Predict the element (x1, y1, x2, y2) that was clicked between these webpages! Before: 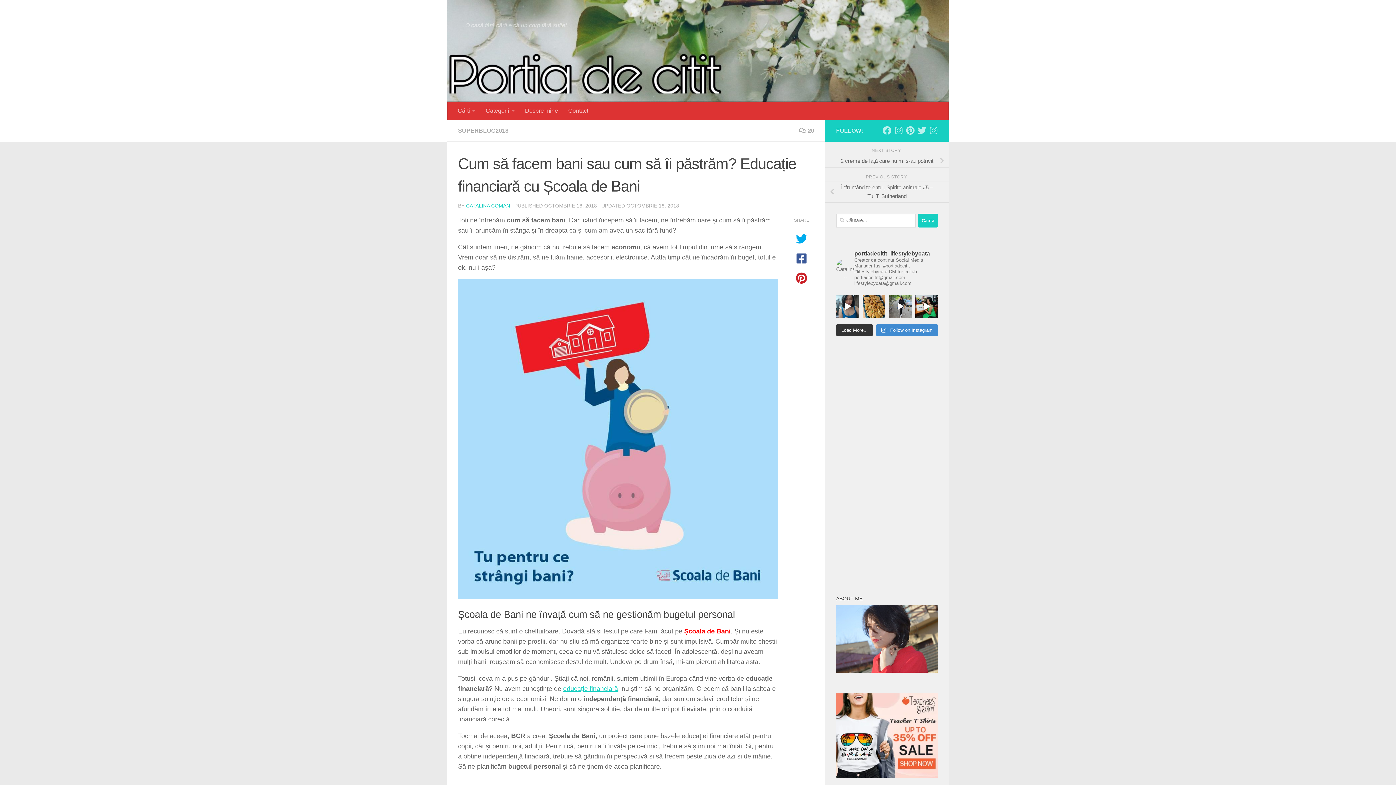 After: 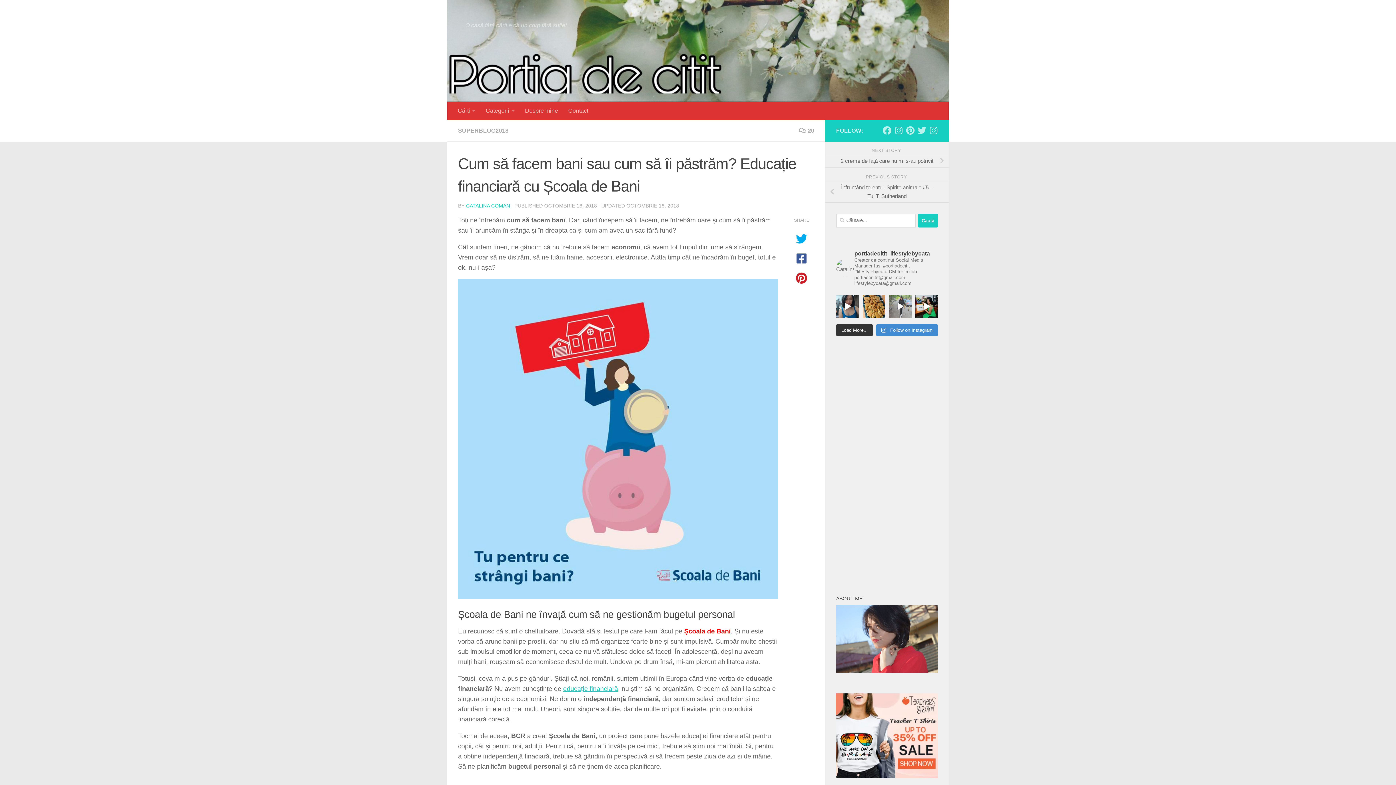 Action: bbox: (889, 295, 911, 318) label: Poți fi #binedetot chiar și în perioada menstru